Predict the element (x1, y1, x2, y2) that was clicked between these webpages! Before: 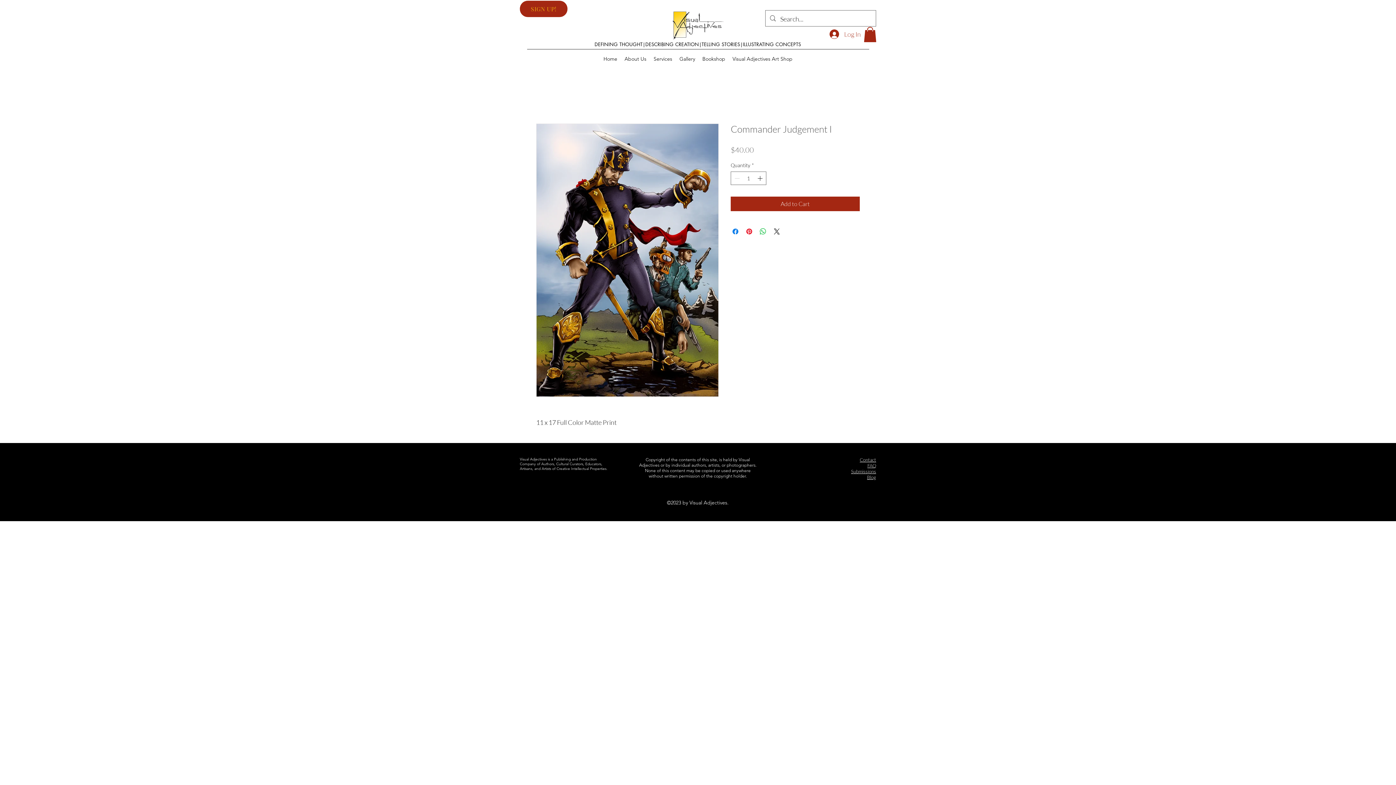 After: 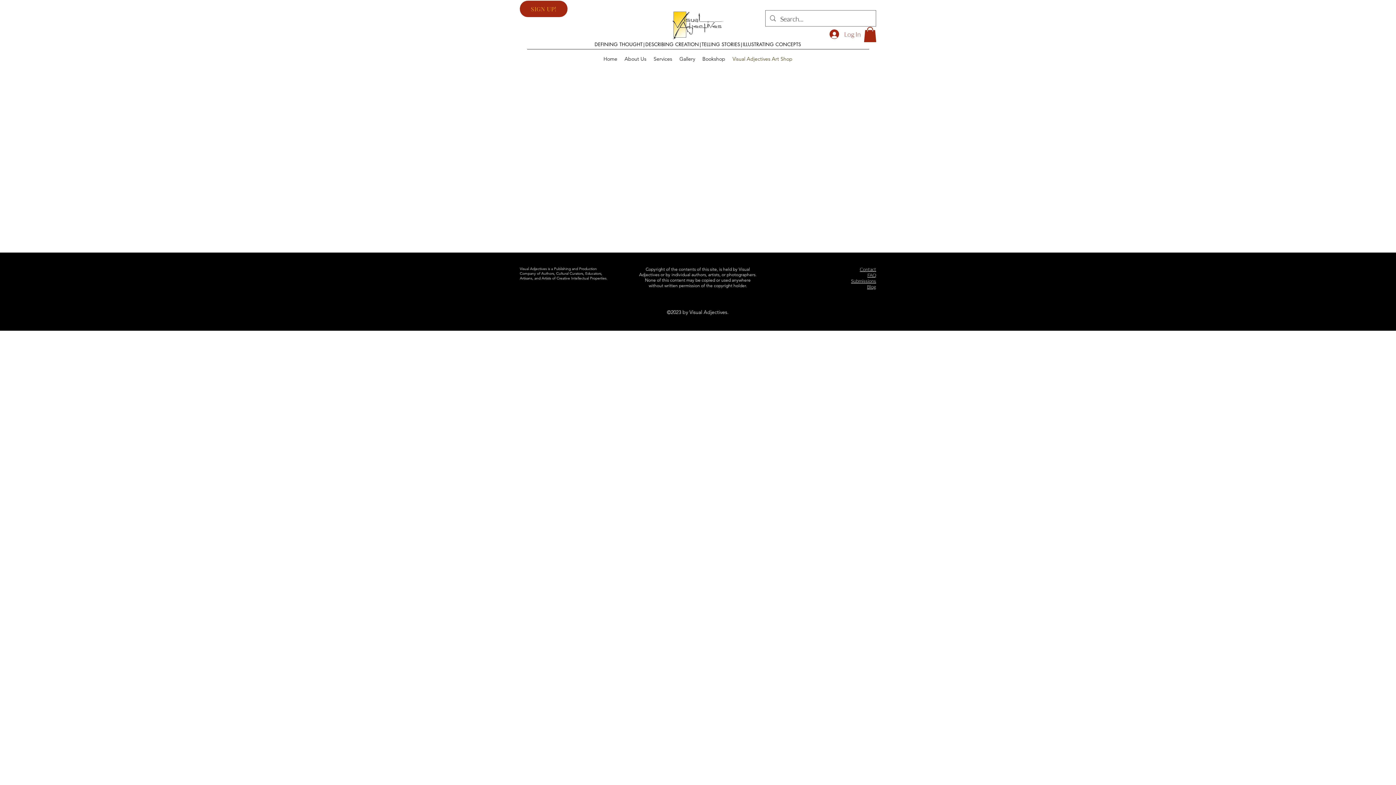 Action: bbox: (729, 53, 796, 64) label: Visual Adjectives Art Shop